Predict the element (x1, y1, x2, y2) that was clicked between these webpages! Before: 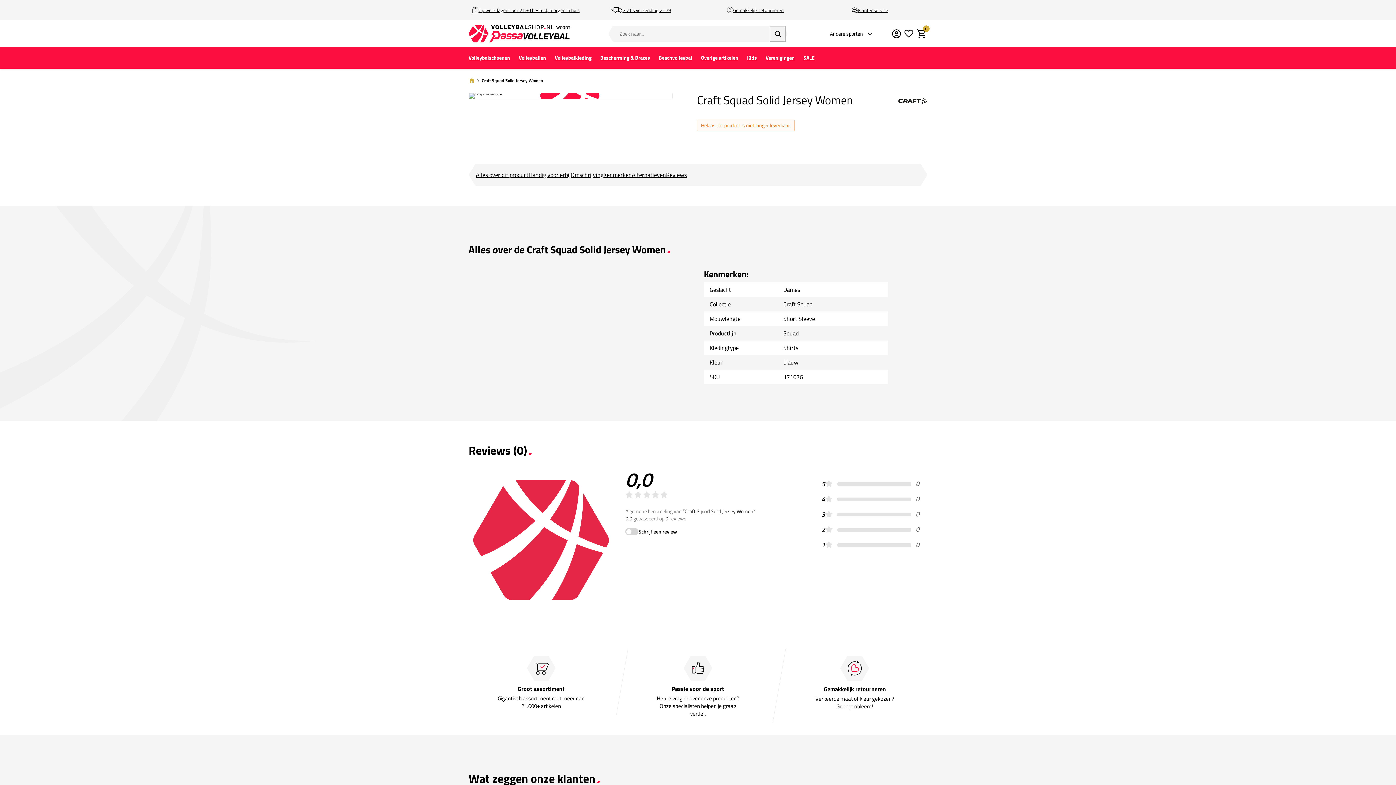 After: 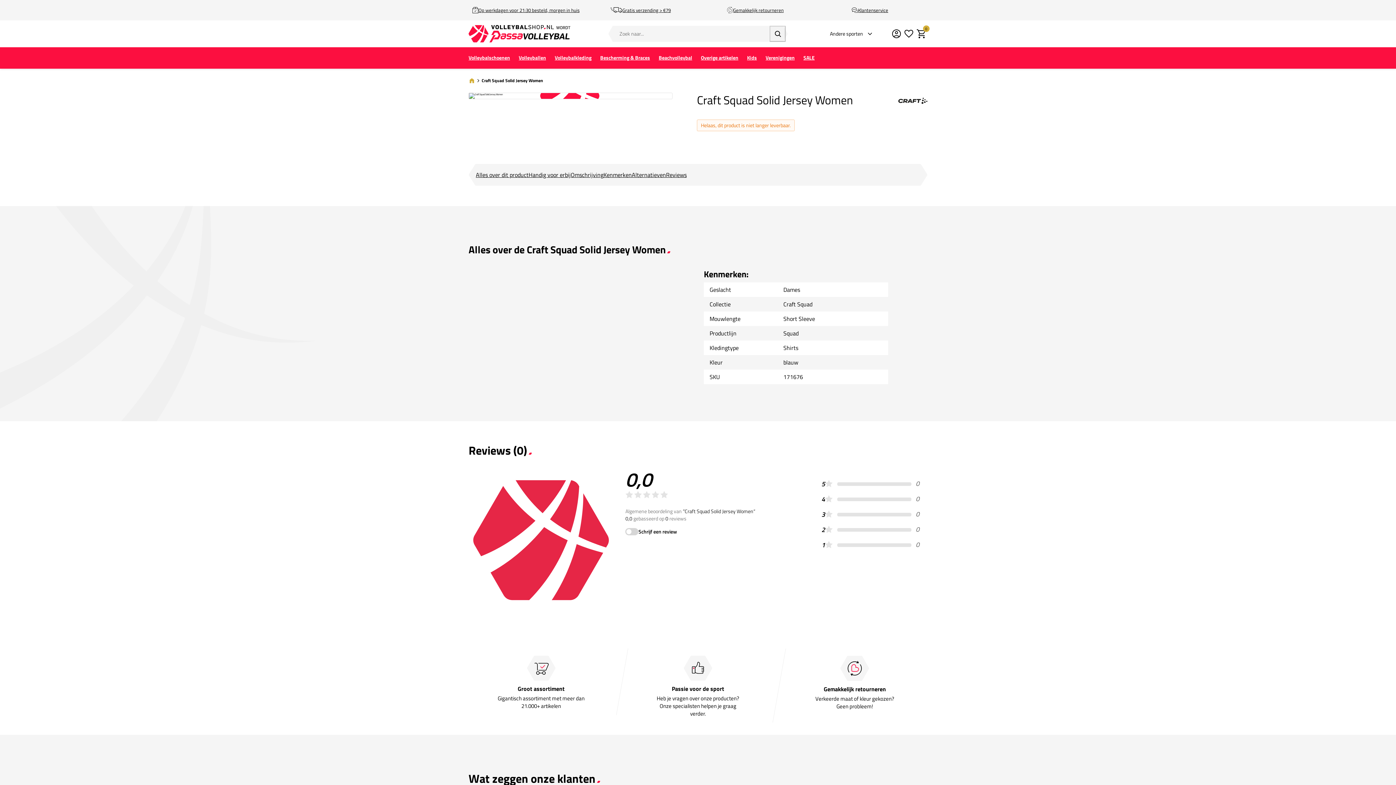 Action: label: Alternatieven bbox: (632, 170, 666, 179)